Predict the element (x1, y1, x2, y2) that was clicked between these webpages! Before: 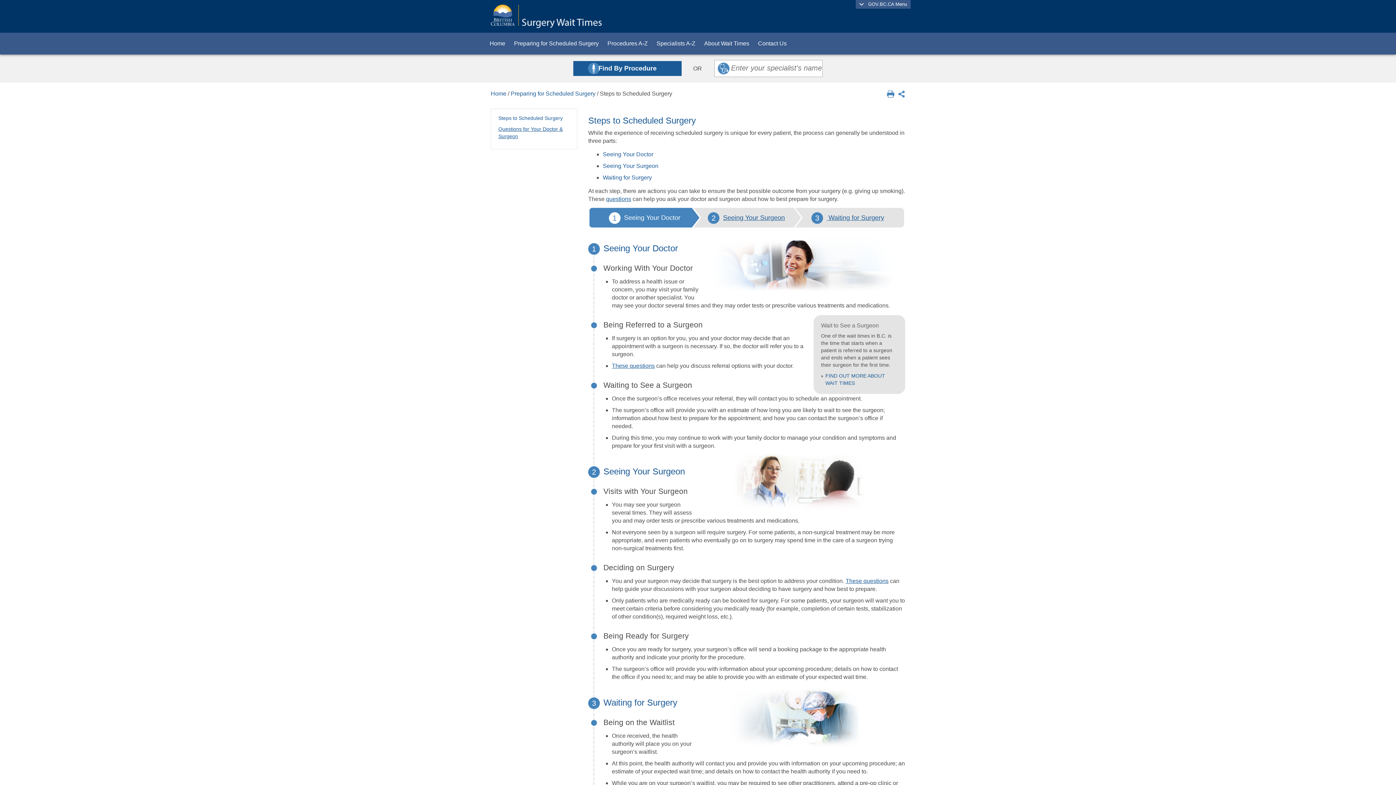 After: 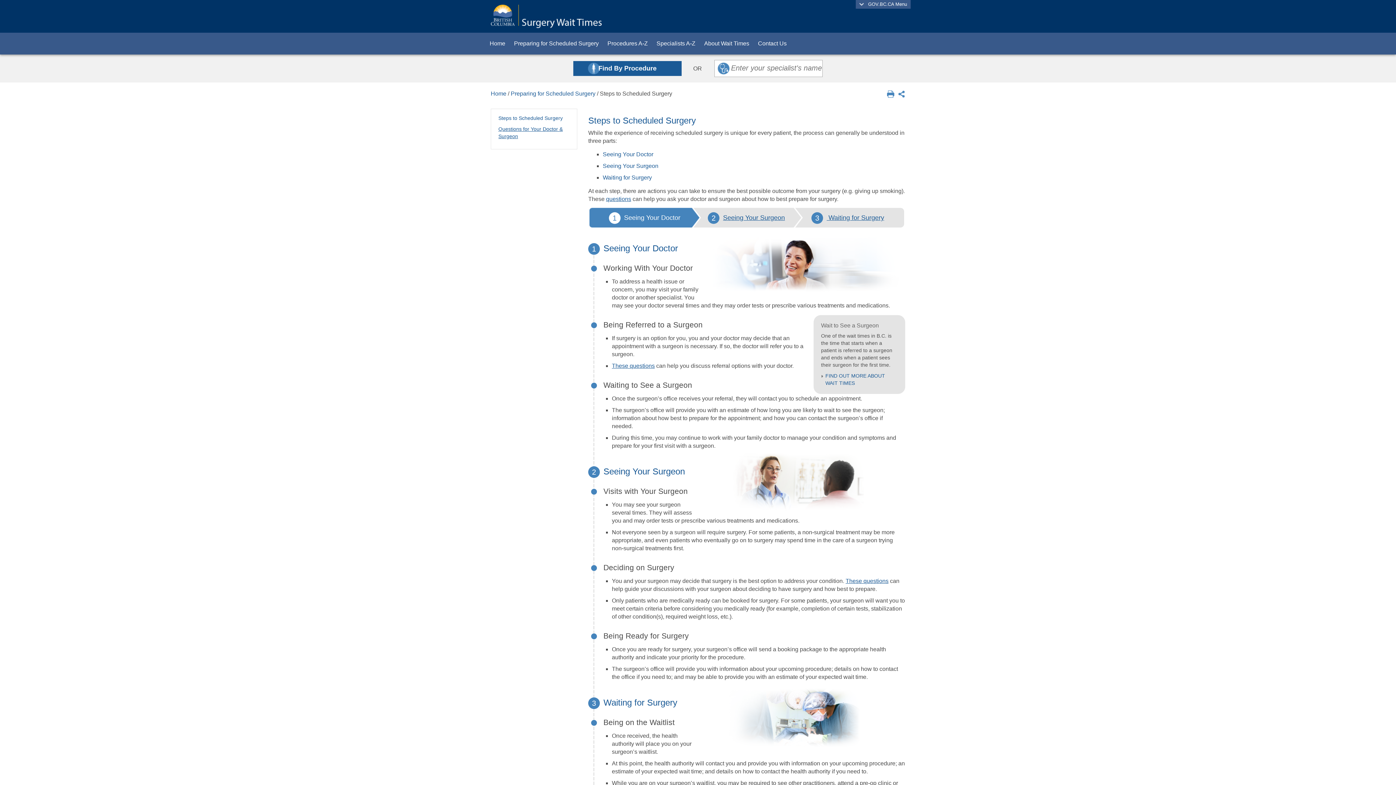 Action: bbox: (498, 115, 562, 121) label: Steps to Scheduled Surgery